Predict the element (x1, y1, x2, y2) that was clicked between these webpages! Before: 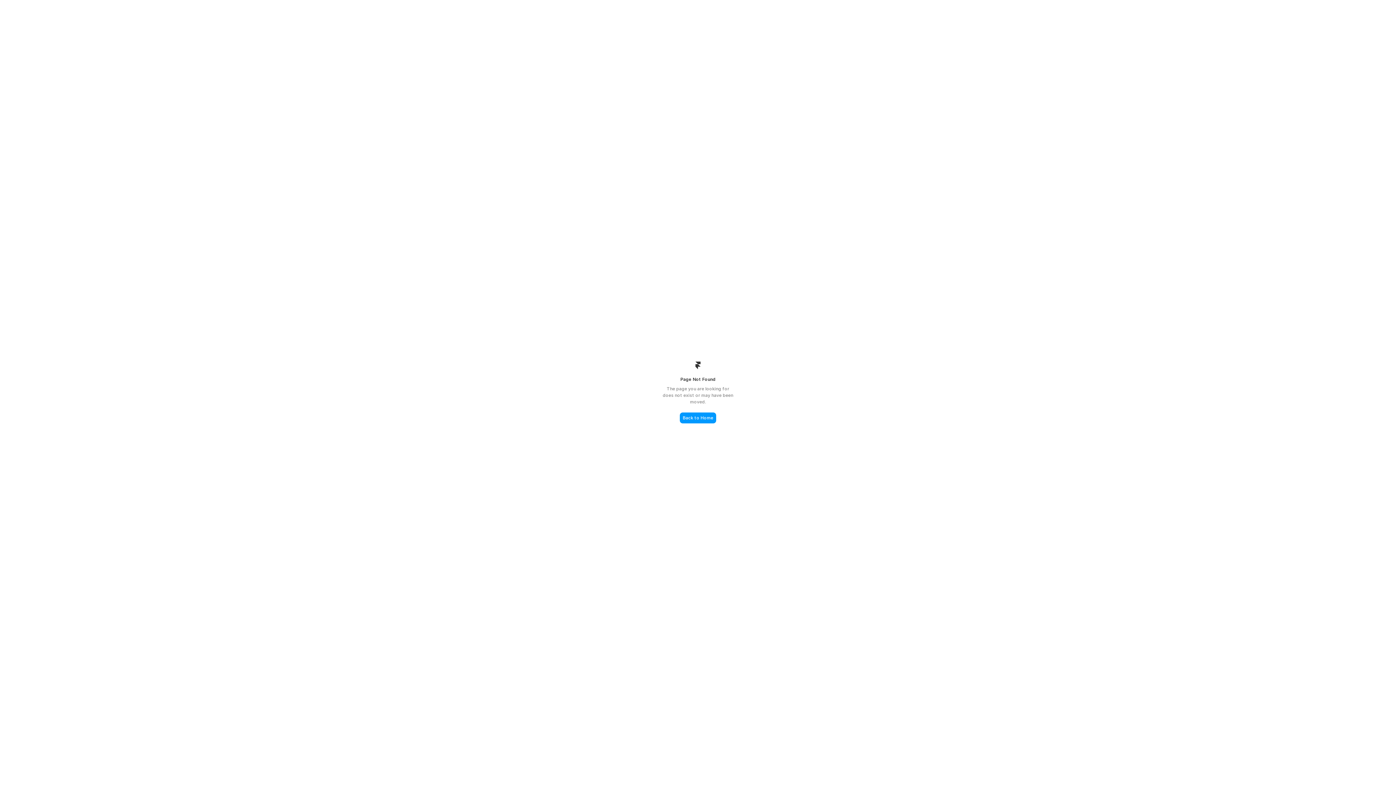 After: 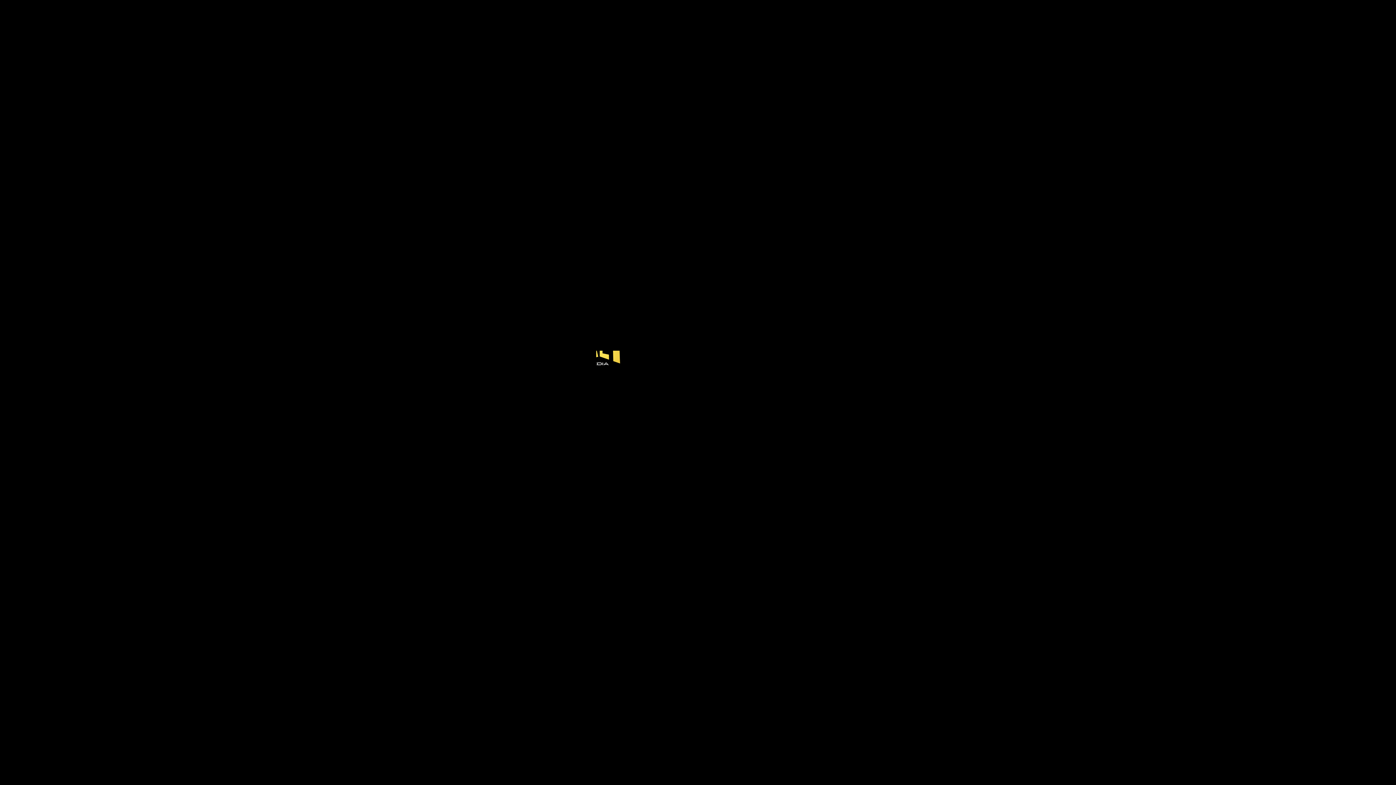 Action: bbox: (680, 412, 716, 423) label: Back to Home